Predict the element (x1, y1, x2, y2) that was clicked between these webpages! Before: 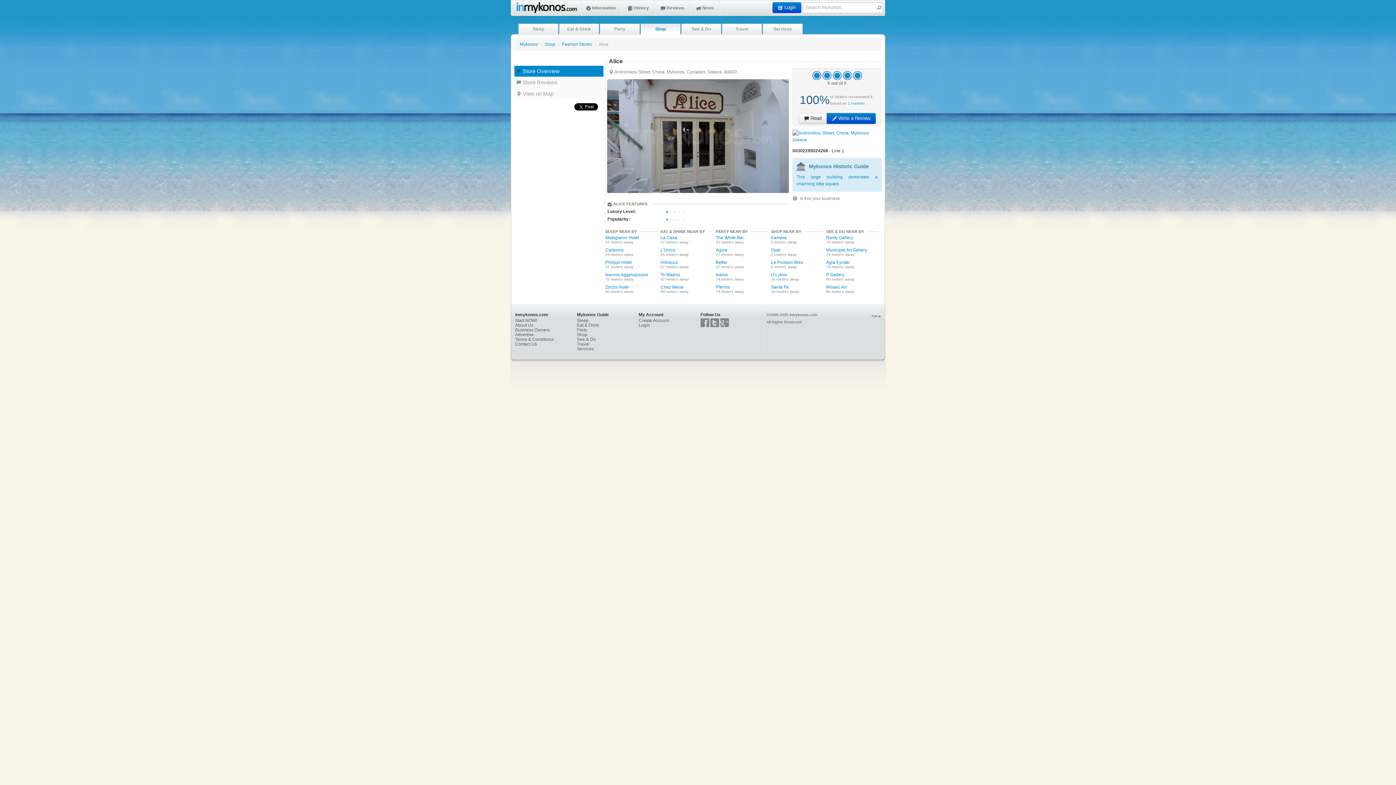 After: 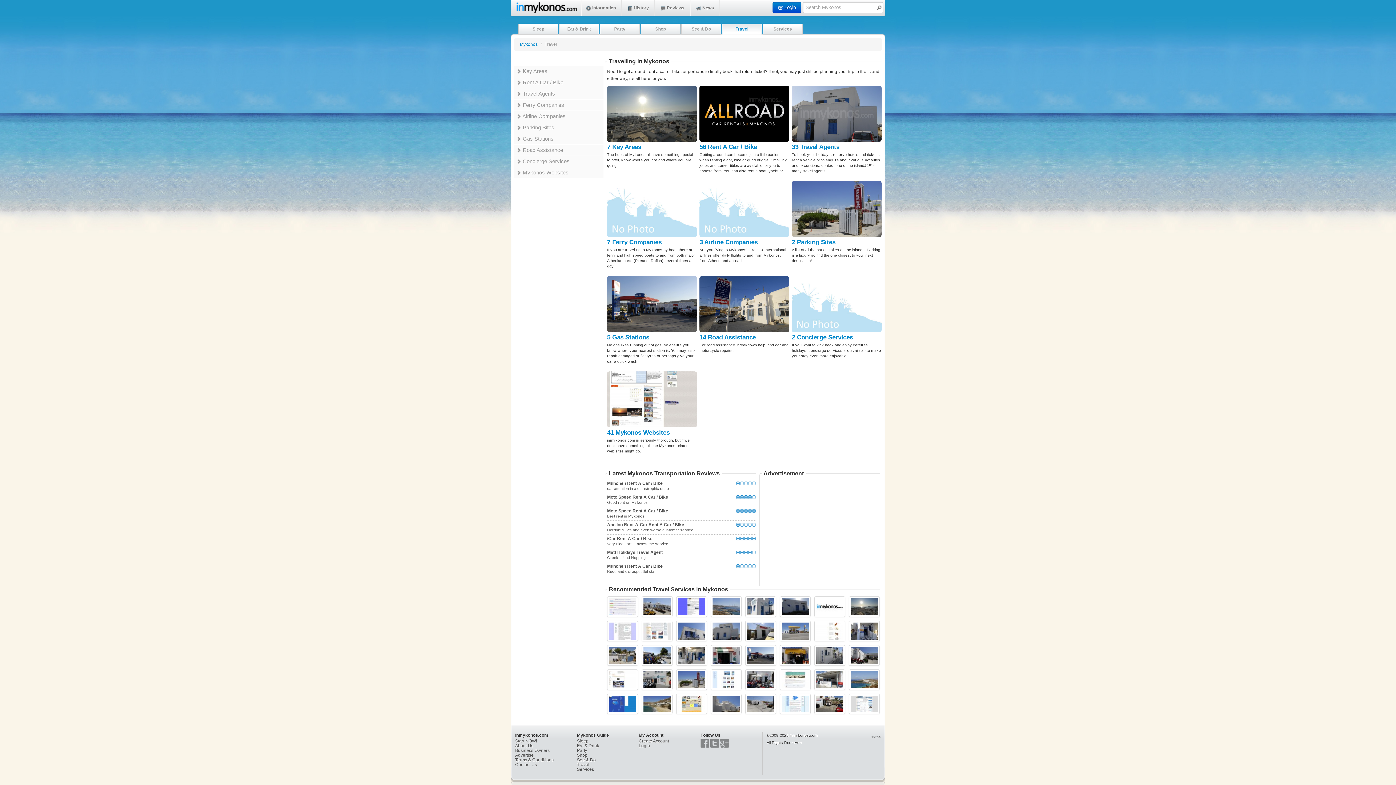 Action: label: Travel bbox: (577, 341, 589, 346)